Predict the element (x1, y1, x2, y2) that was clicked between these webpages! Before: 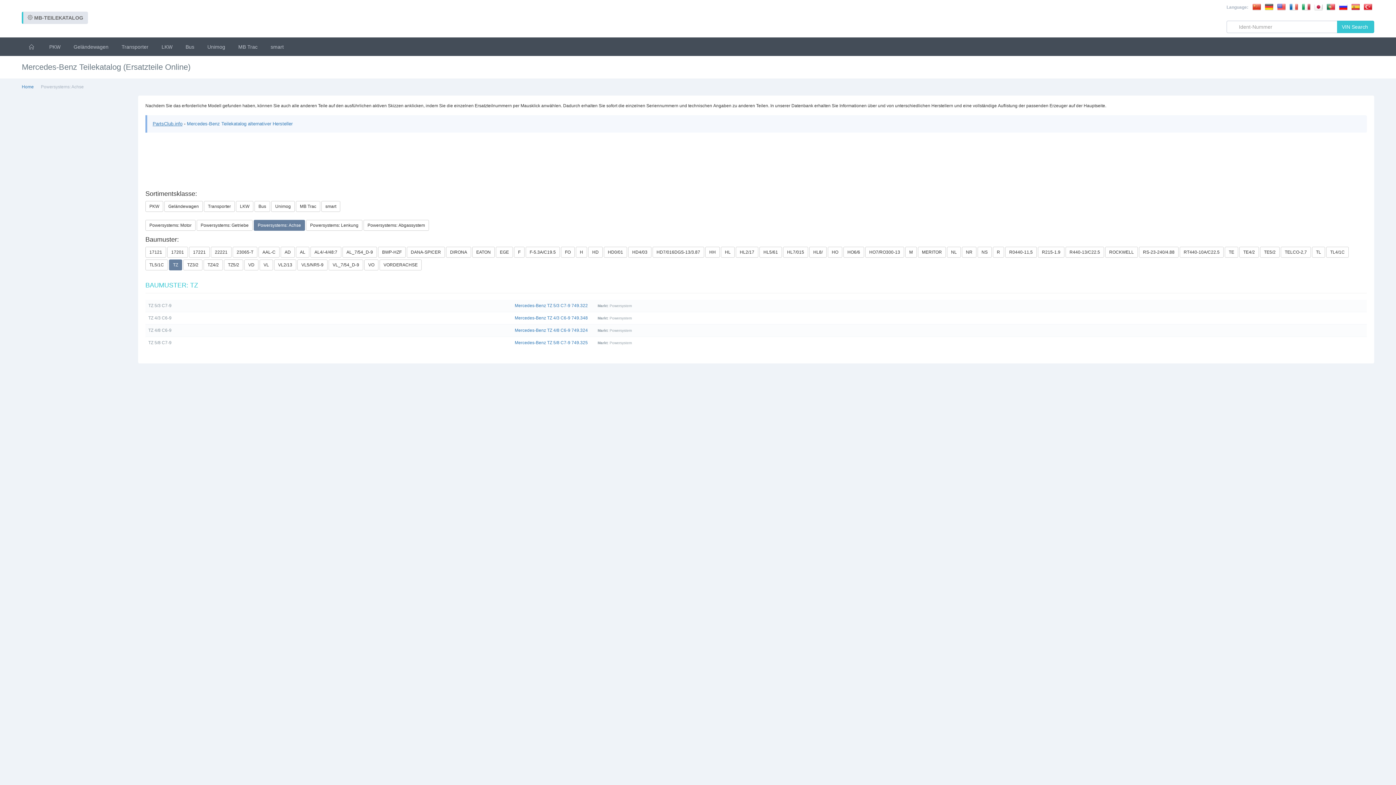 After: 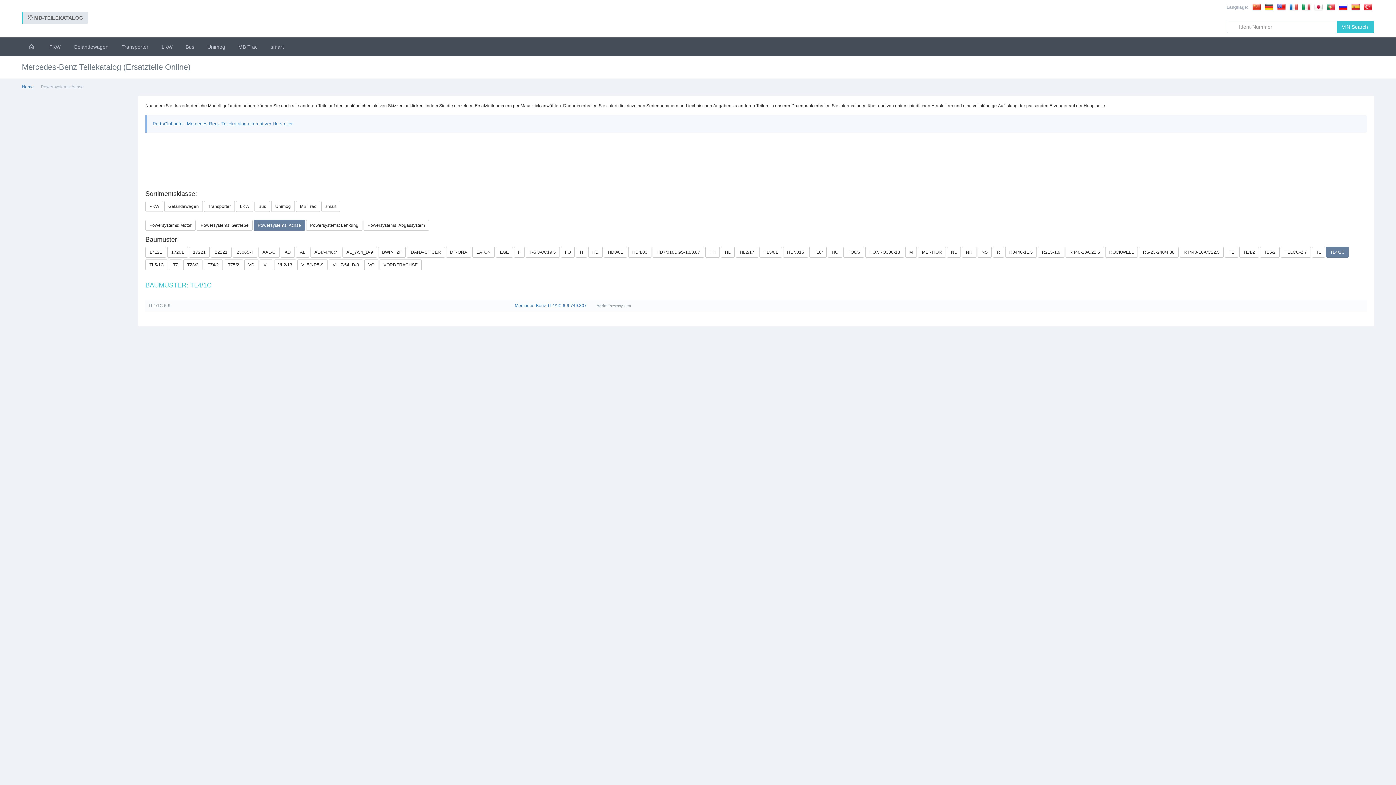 Action: label: TL4/1C bbox: (1326, 246, 1349, 257)